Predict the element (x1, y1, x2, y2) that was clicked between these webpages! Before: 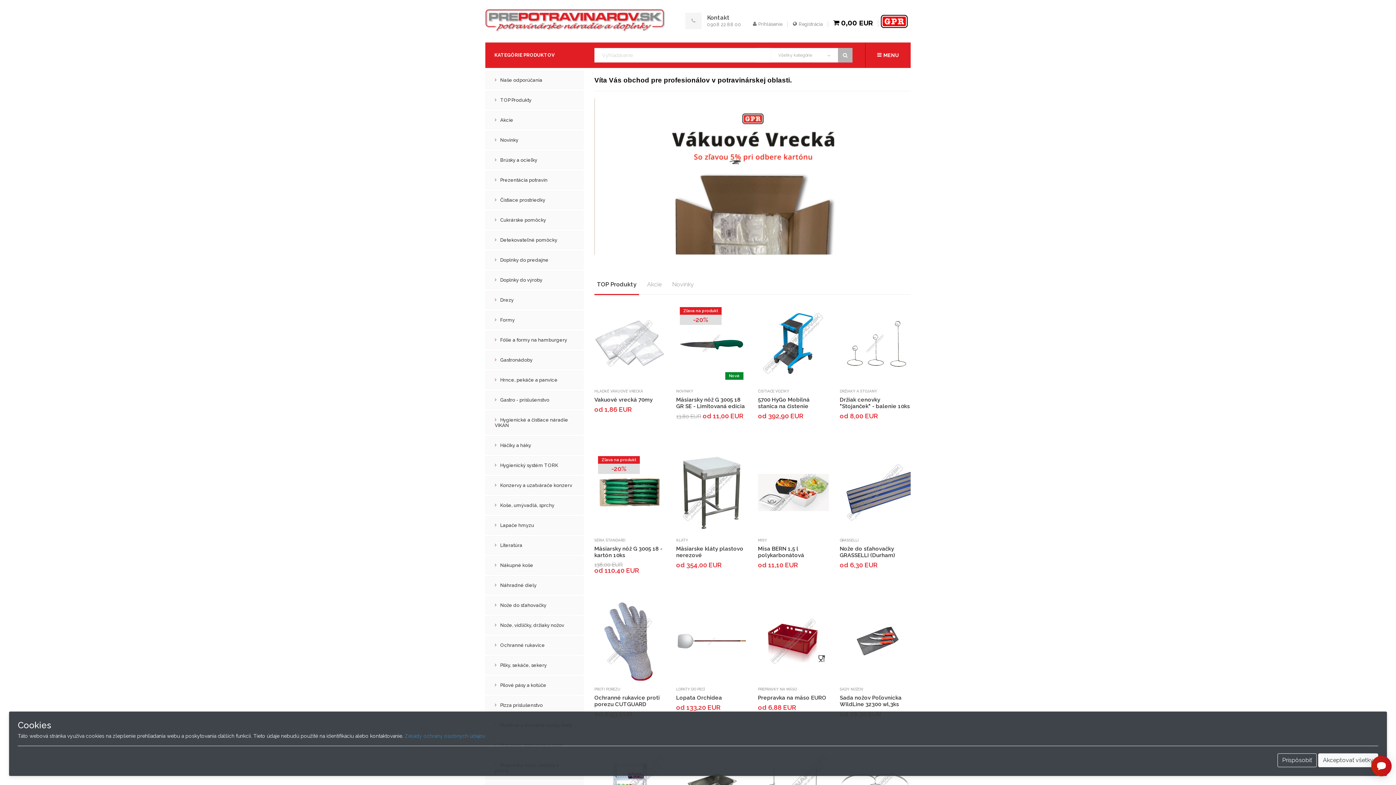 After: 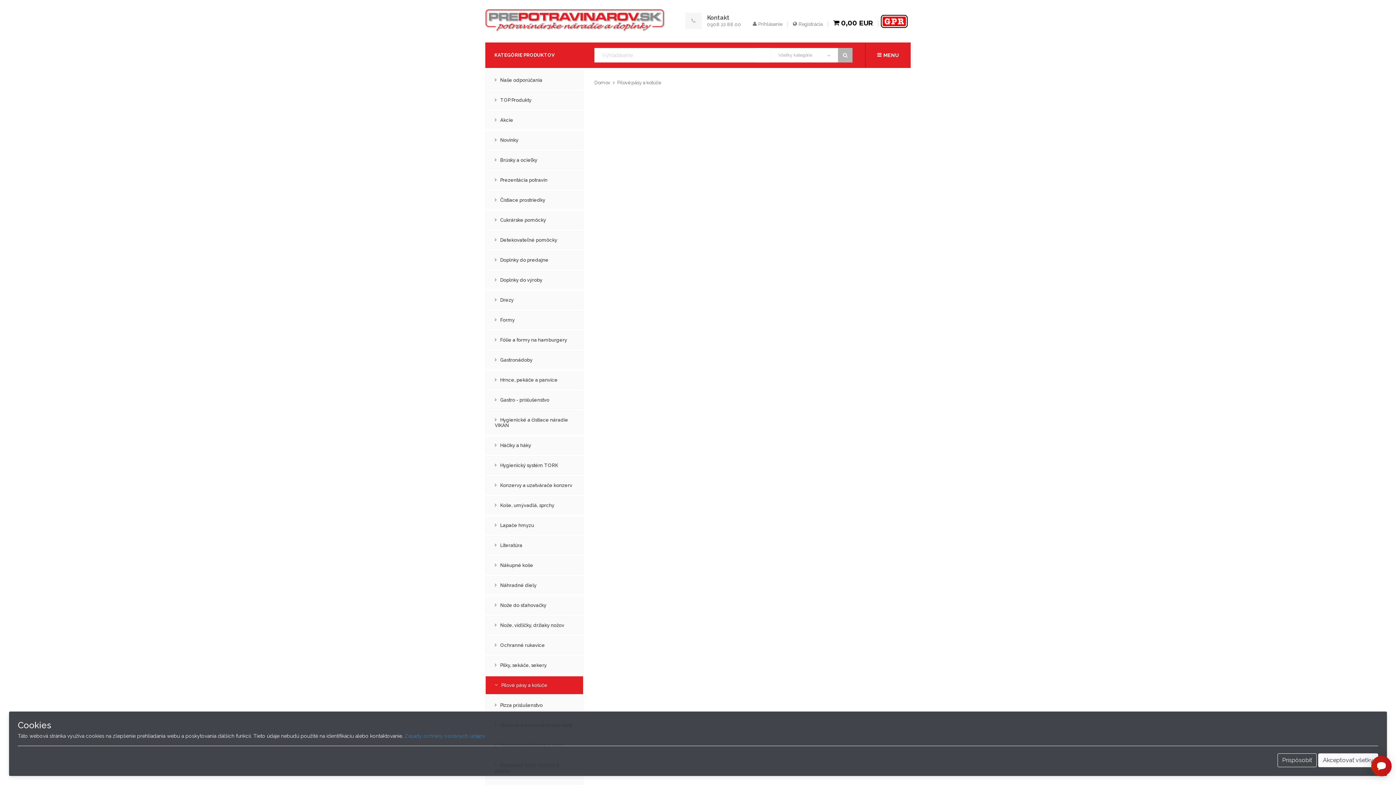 Action: label: Pílové pásy a kotúče bbox: (485, 676, 583, 694)